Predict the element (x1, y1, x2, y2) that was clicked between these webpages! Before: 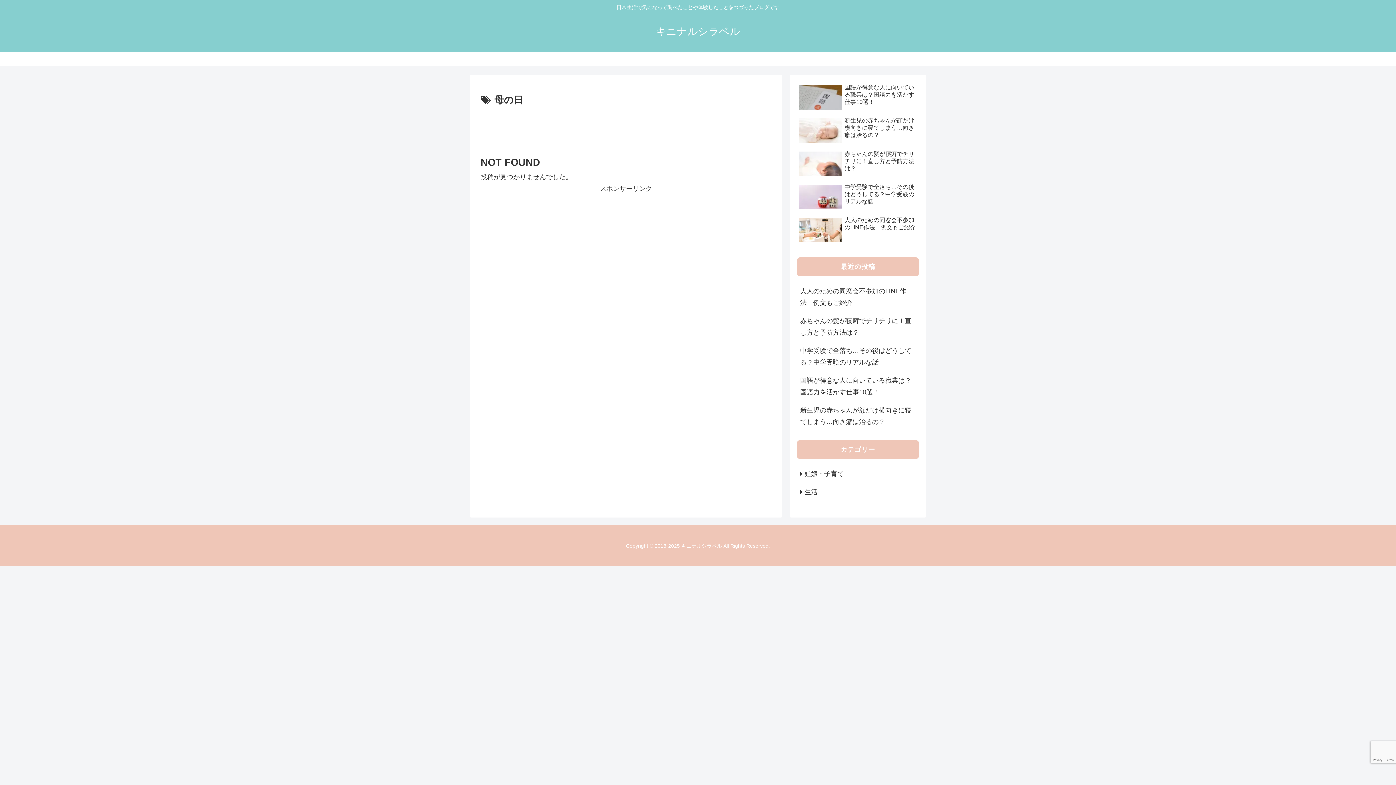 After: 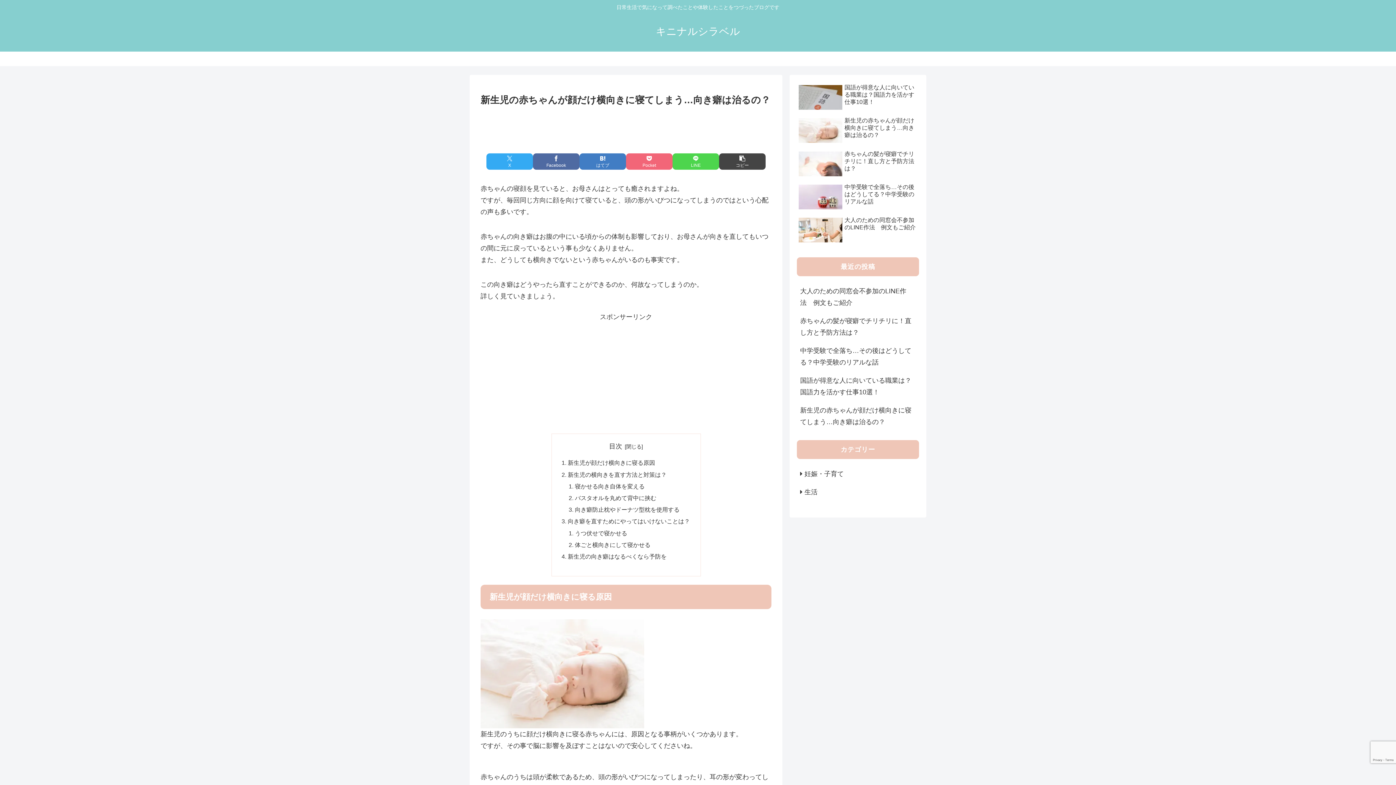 Action: label: 新生児の赤ちゃんが顔だけ横向きに寝てしまう…向き癖は治るの？ bbox: (797, 115, 919, 147)